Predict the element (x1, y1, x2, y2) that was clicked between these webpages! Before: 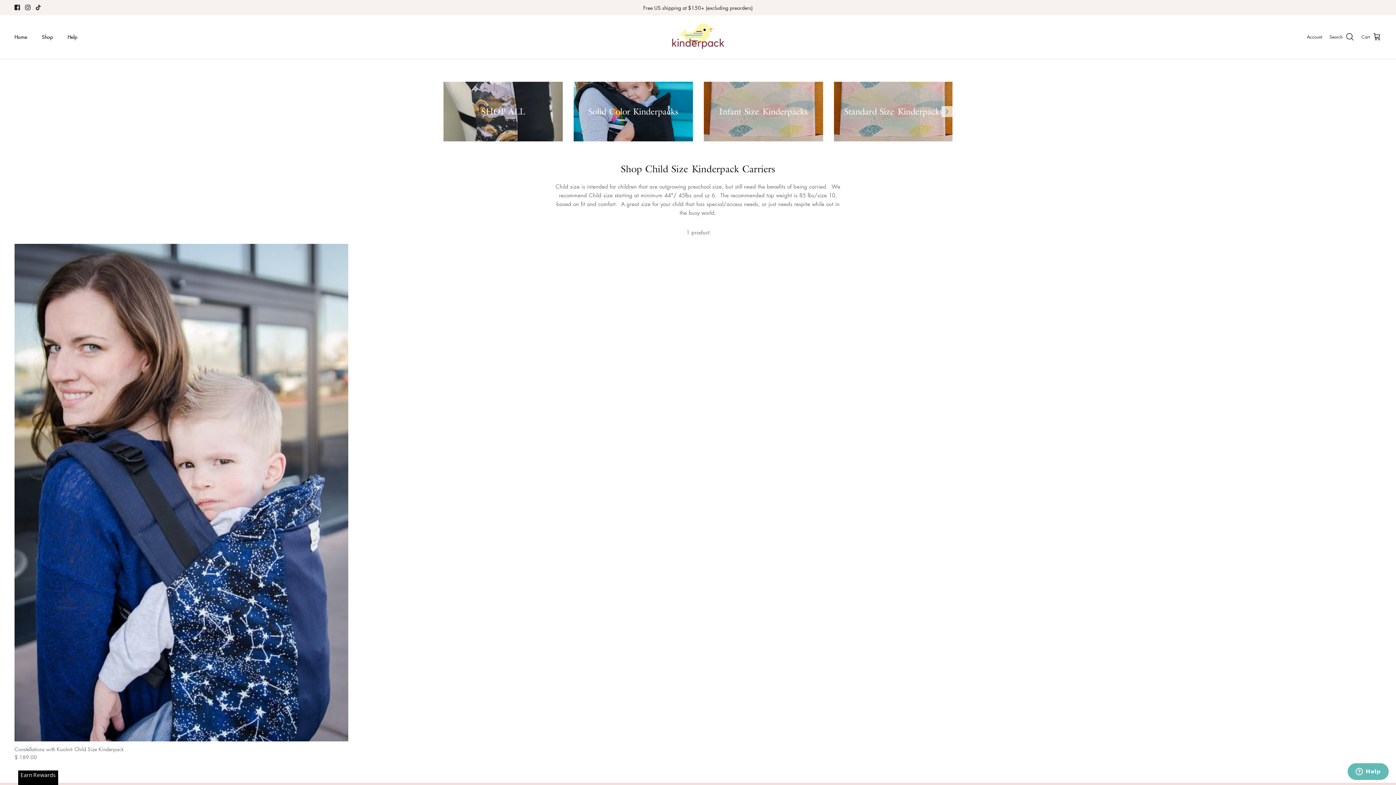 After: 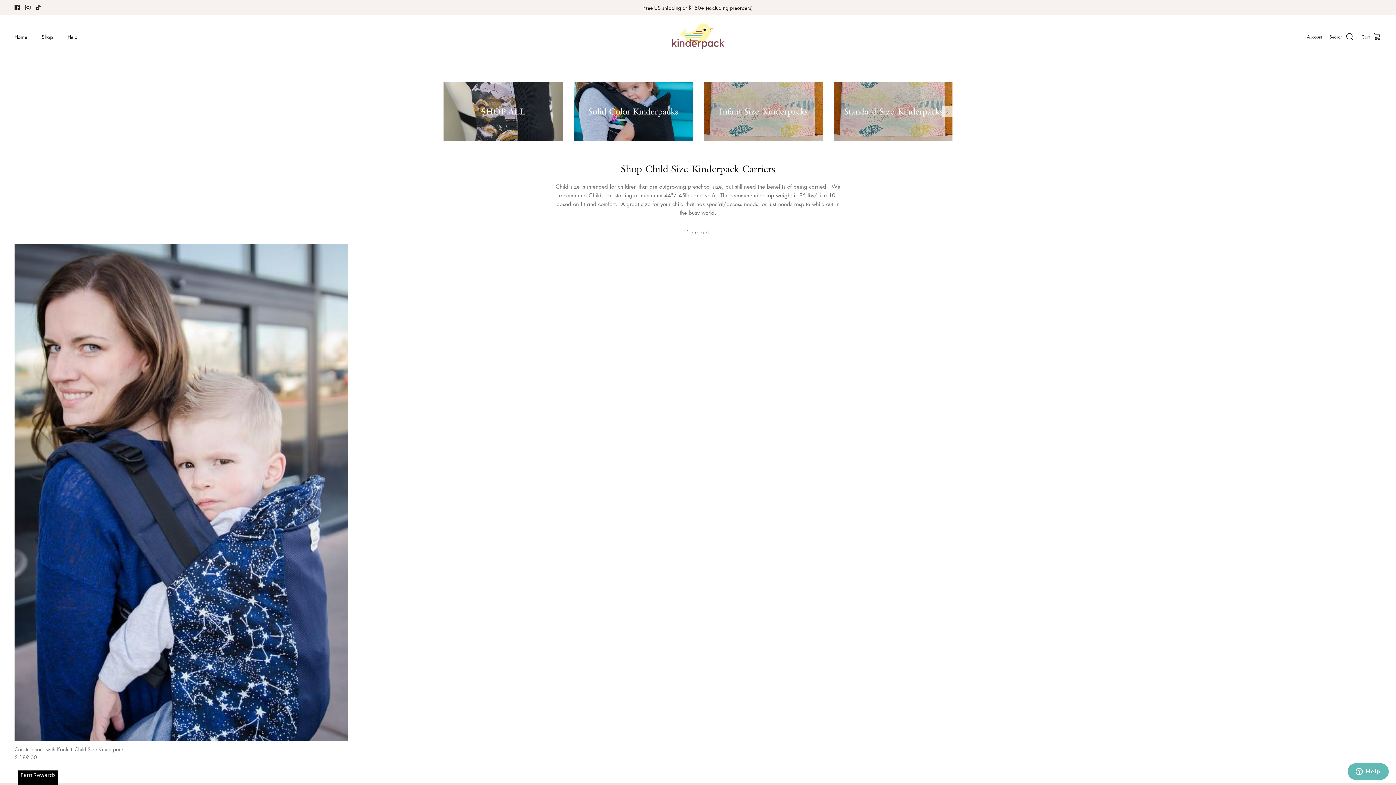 Action: bbox: (35, 4, 41, 10) label: Tiktok